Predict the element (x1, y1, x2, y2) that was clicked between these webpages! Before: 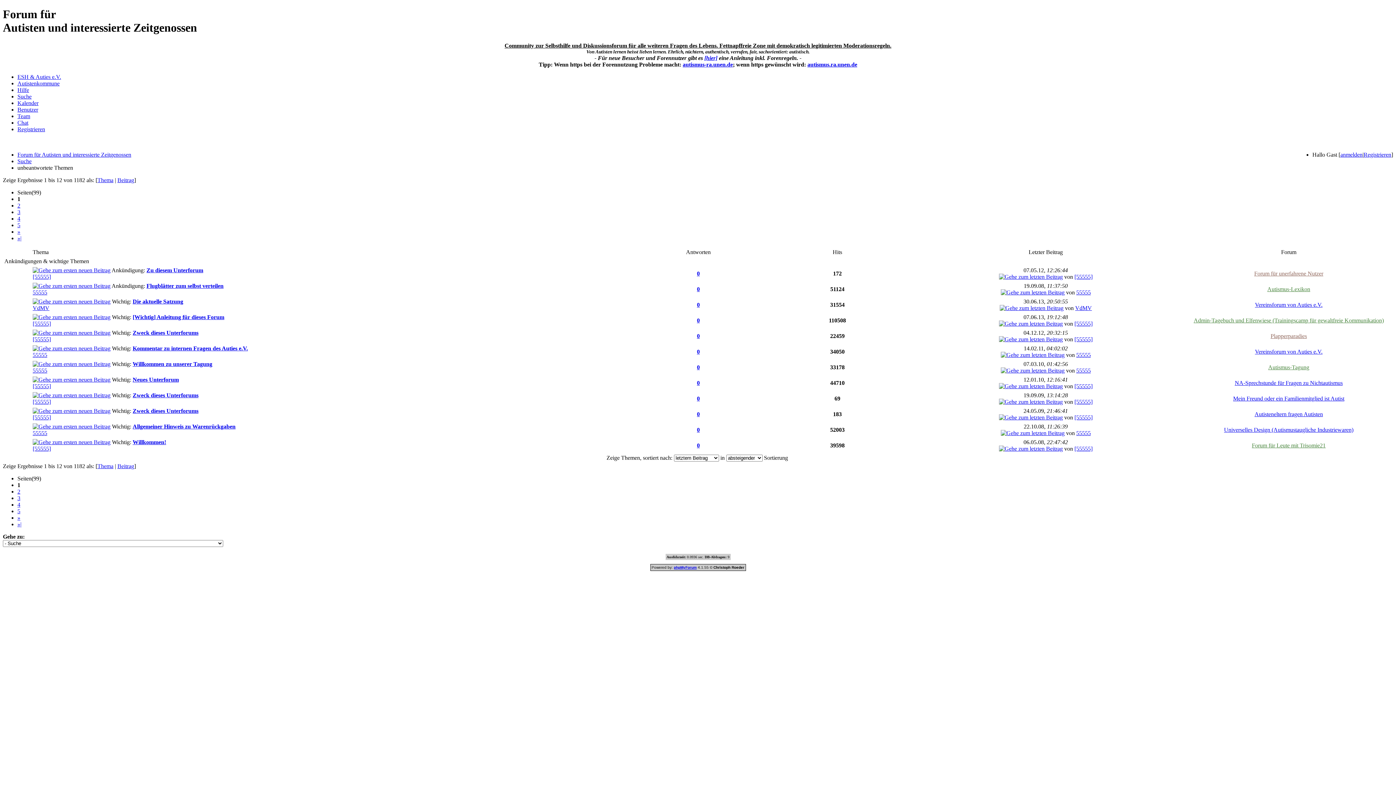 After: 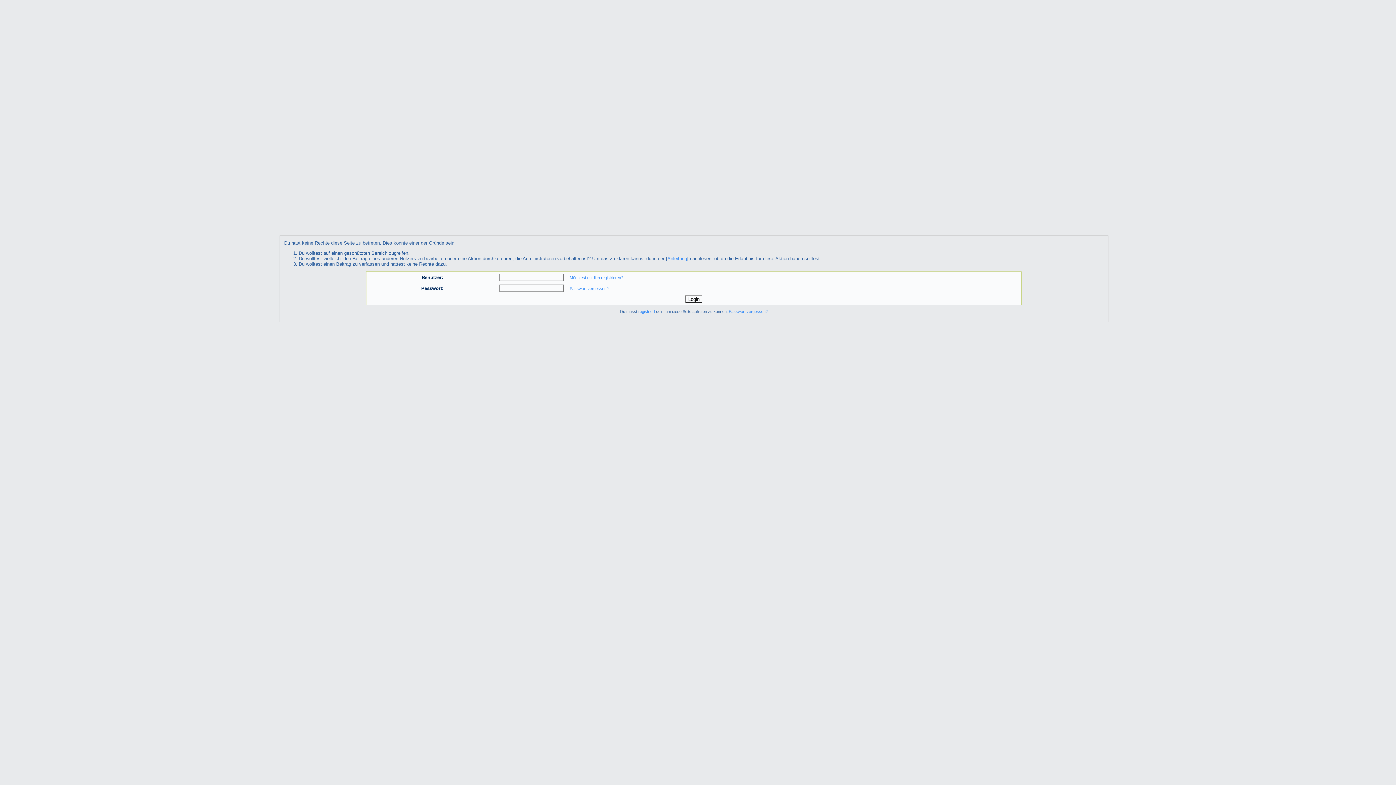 Action: label: [55555] bbox: (1074, 445, 1092, 451)